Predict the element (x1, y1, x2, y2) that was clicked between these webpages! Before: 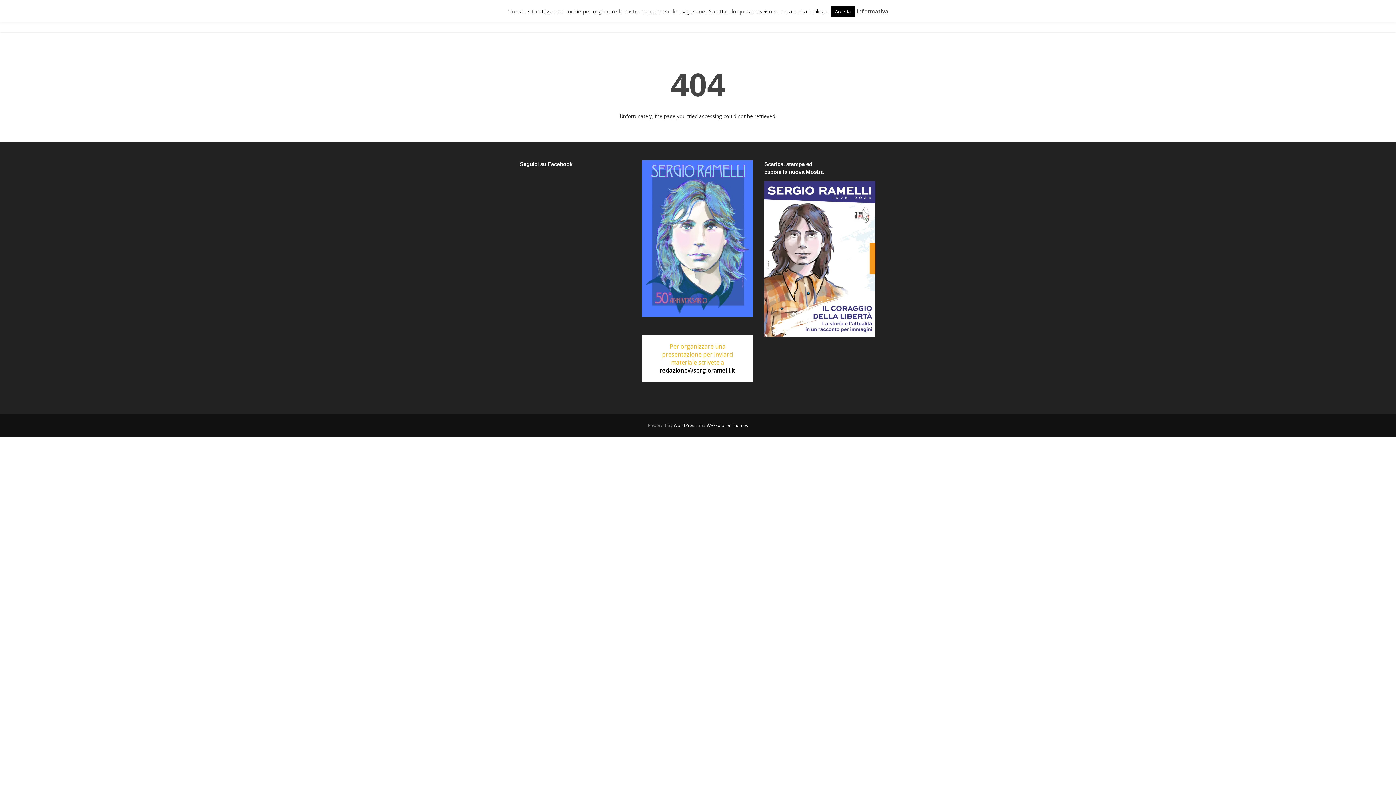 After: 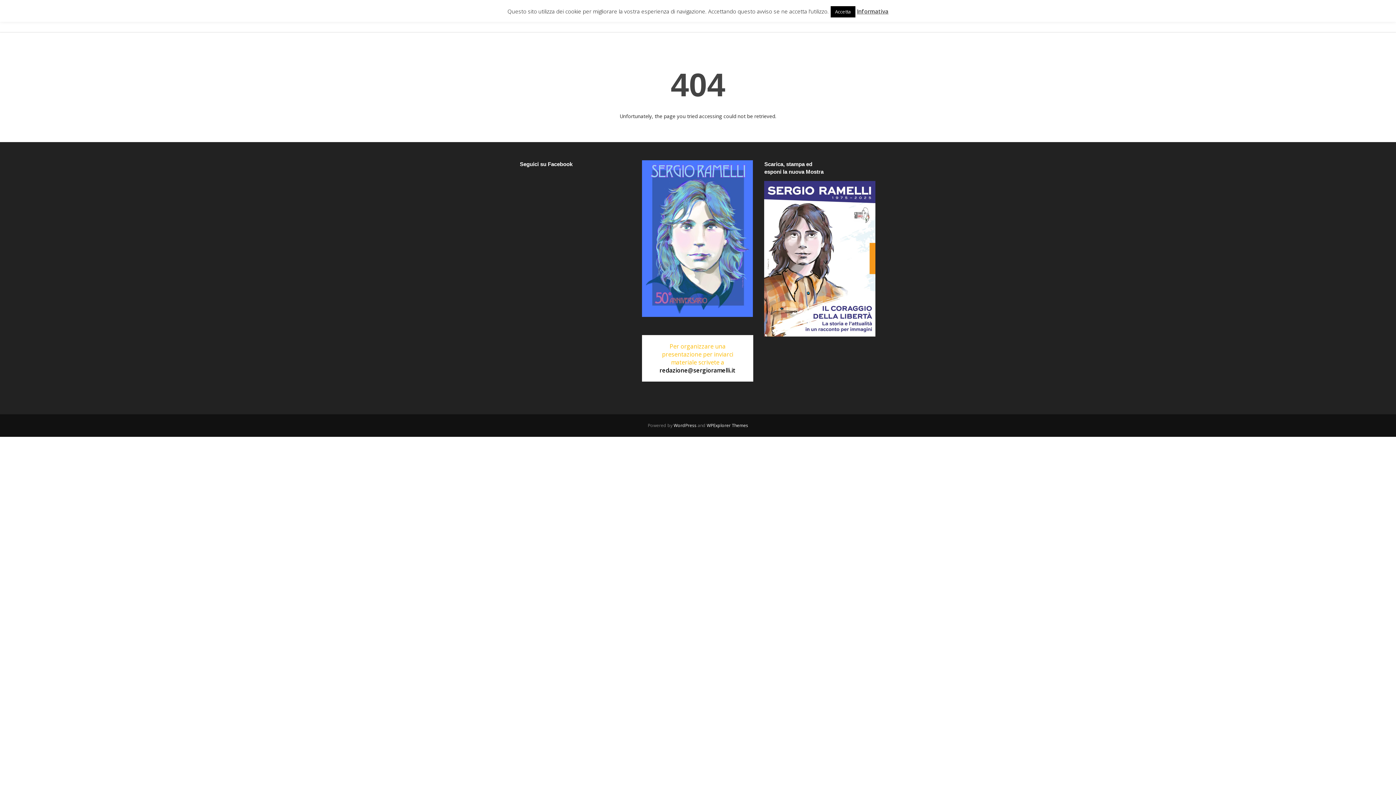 Action: bbox: (673, 422, 696, 428) label: WordPress